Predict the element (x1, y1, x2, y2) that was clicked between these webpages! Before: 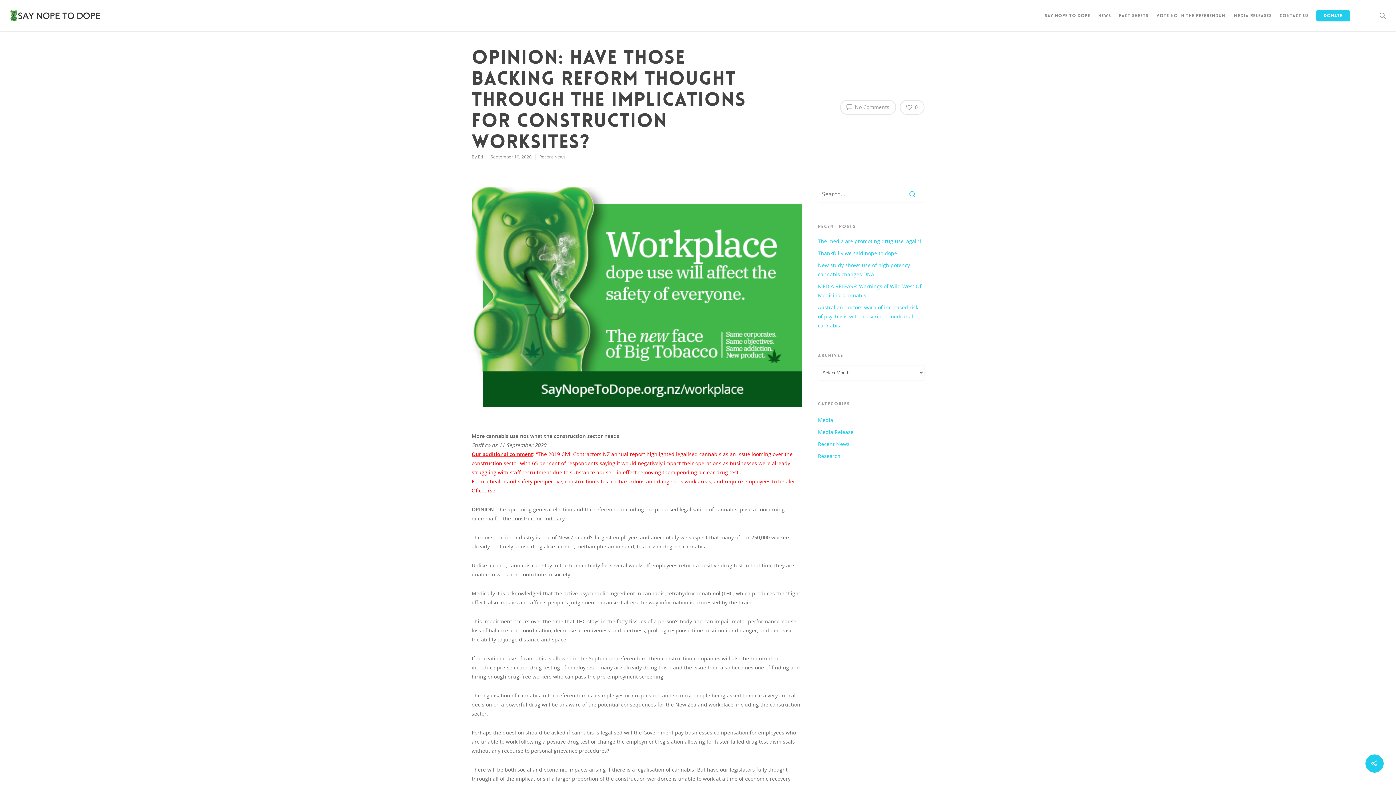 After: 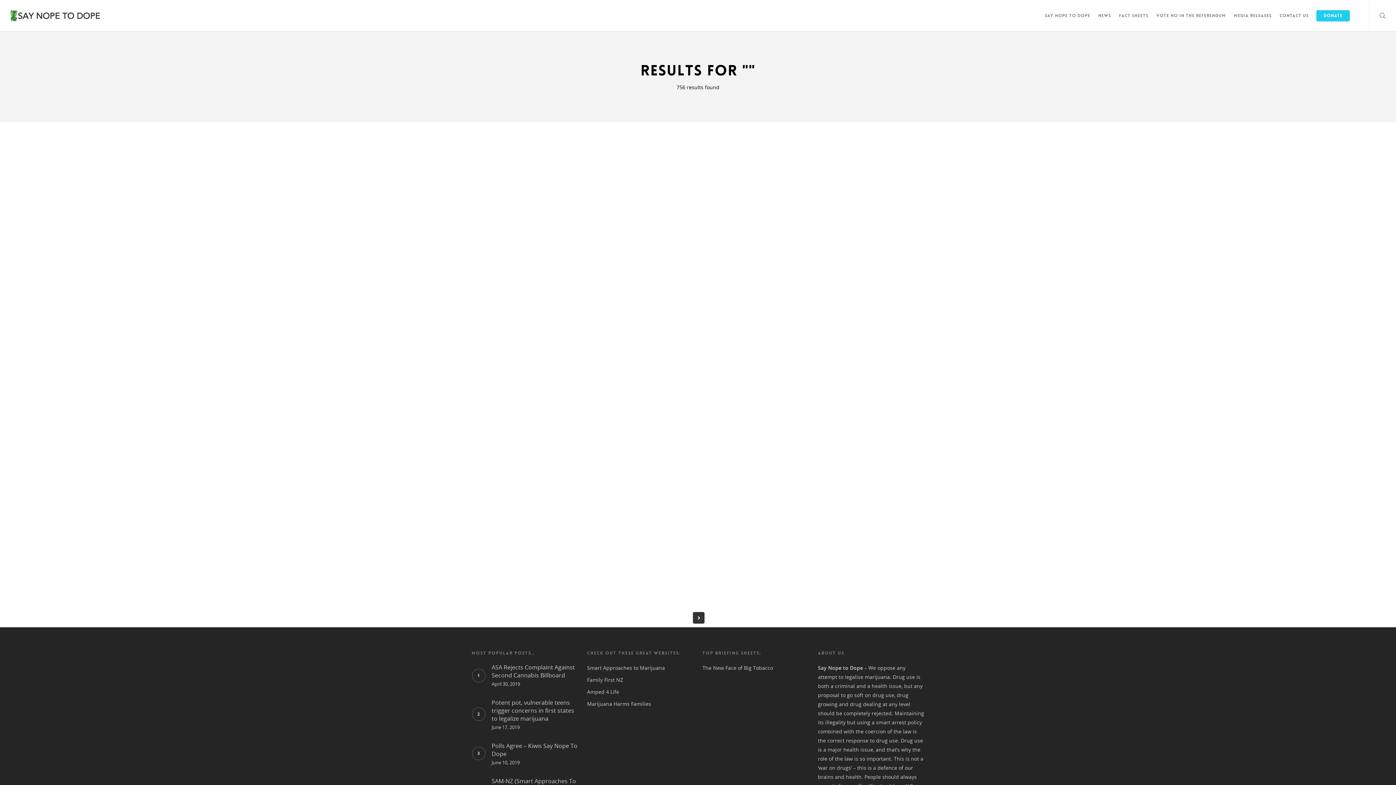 Action: bbox: (901, 185, 924, 202)